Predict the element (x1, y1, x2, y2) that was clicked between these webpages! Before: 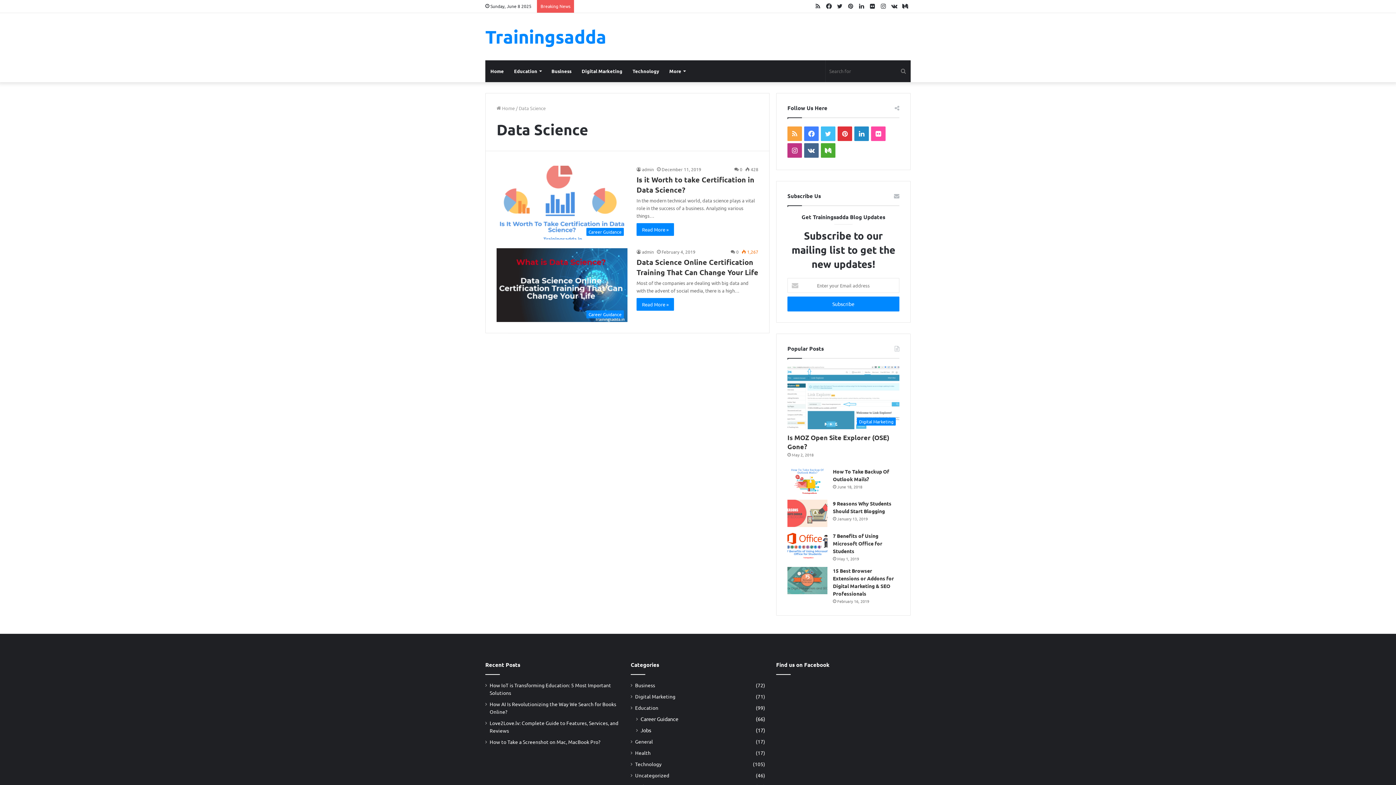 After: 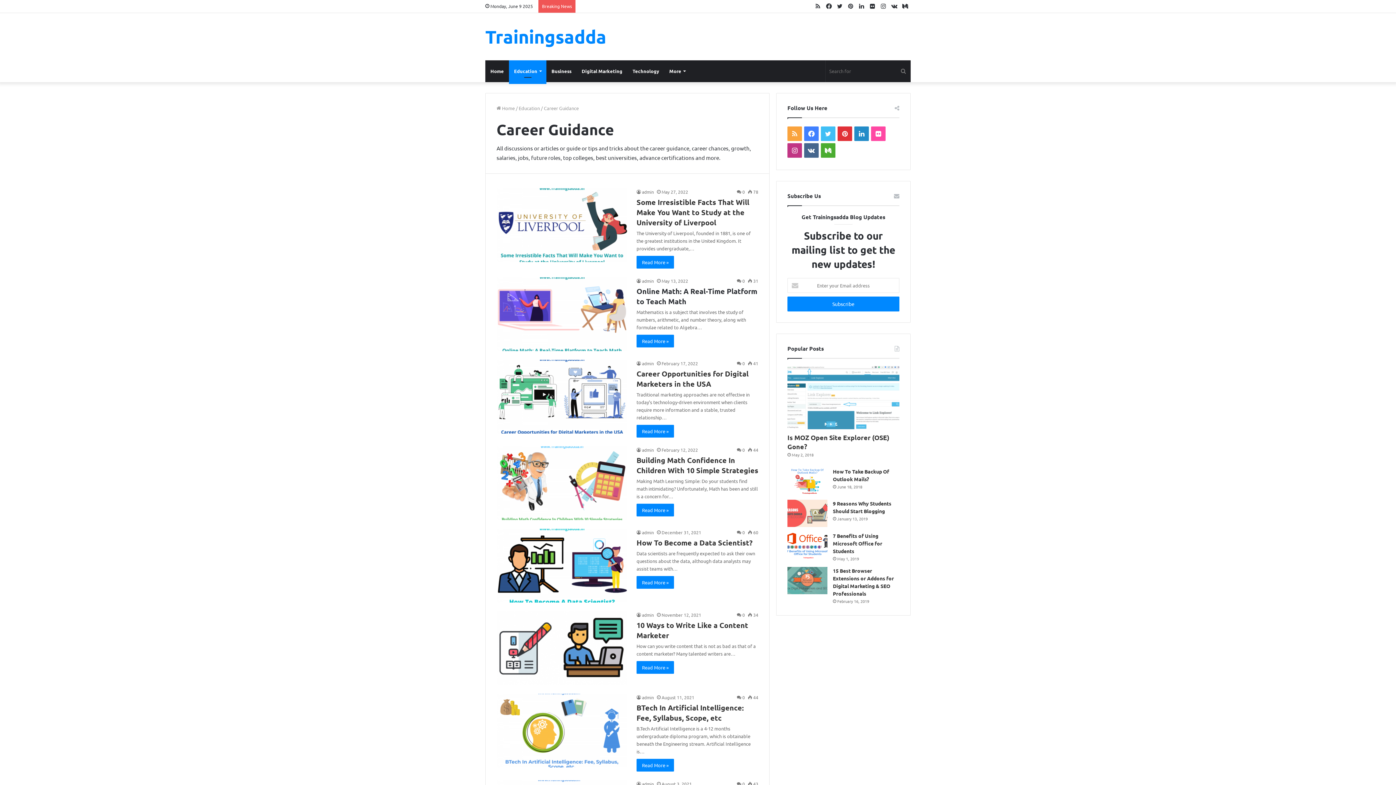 Action: bbox: (640, 715, 678, 723) label: Career Guidance